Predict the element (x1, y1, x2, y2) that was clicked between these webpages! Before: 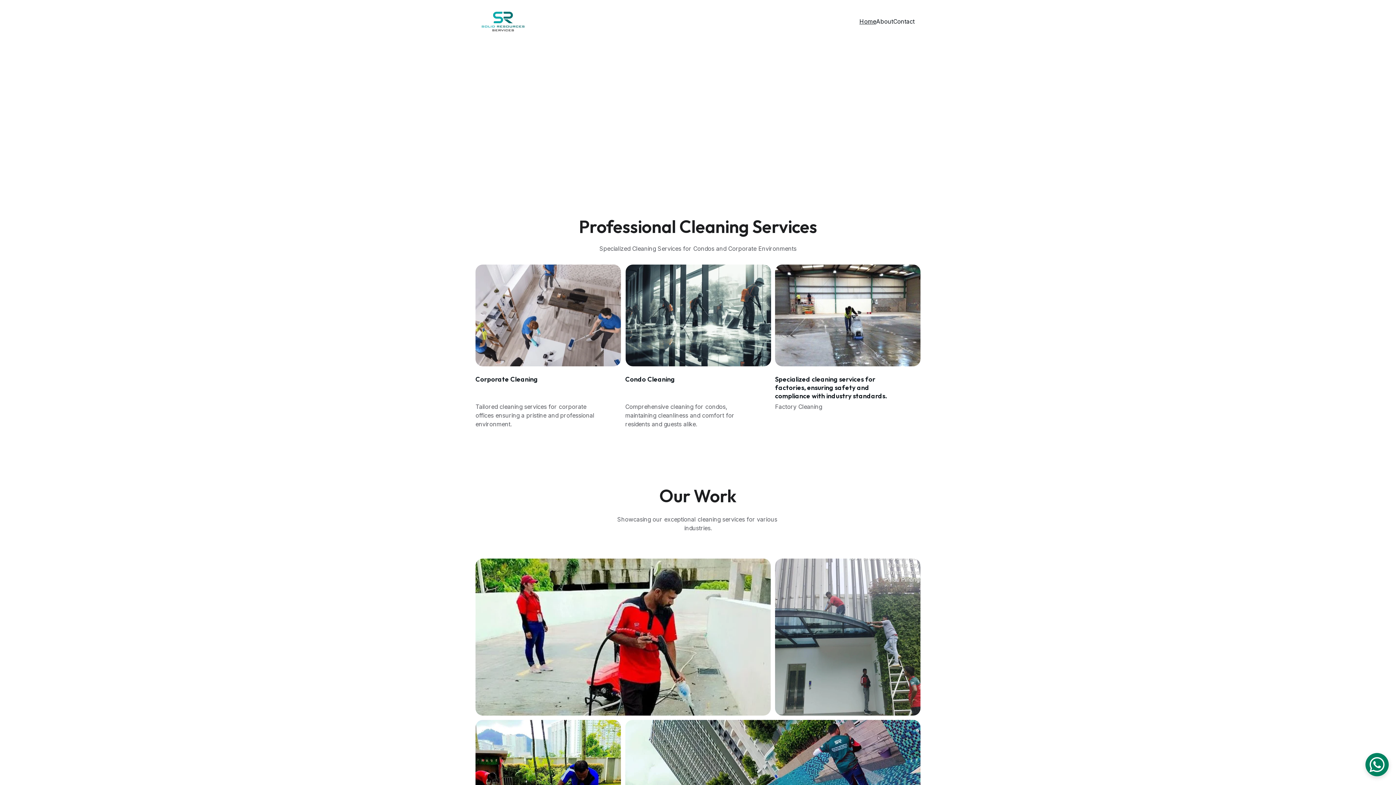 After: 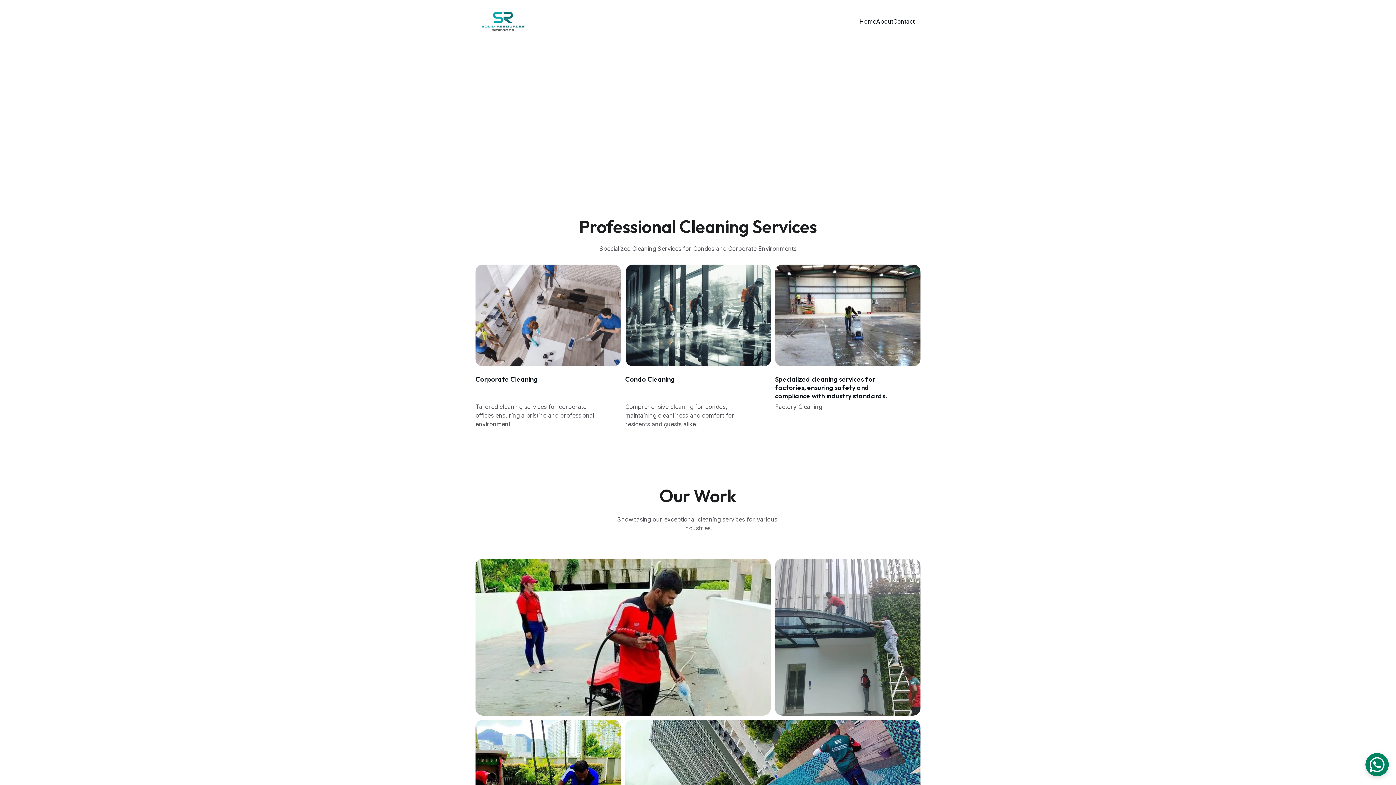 Action: bbox: (859, 16, 876, 25) label: Home